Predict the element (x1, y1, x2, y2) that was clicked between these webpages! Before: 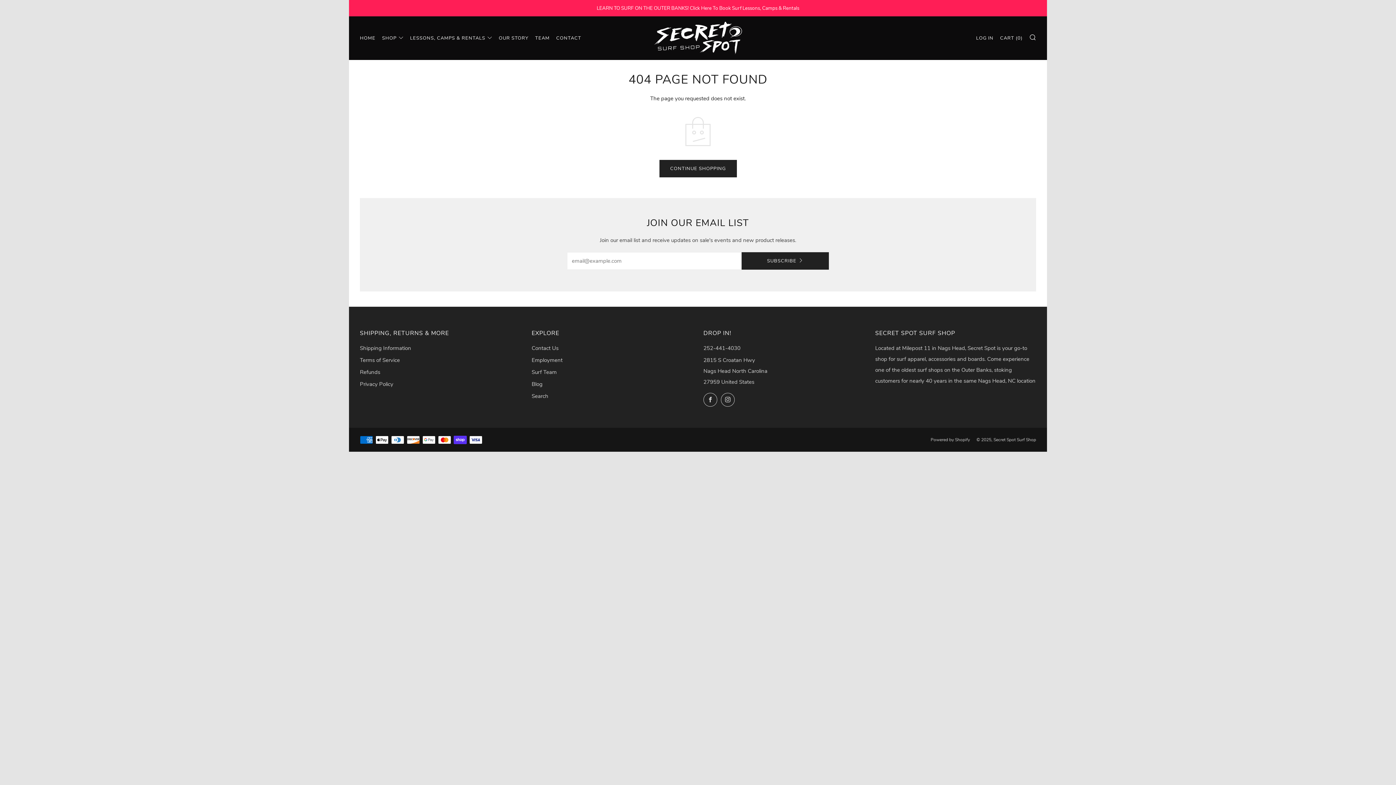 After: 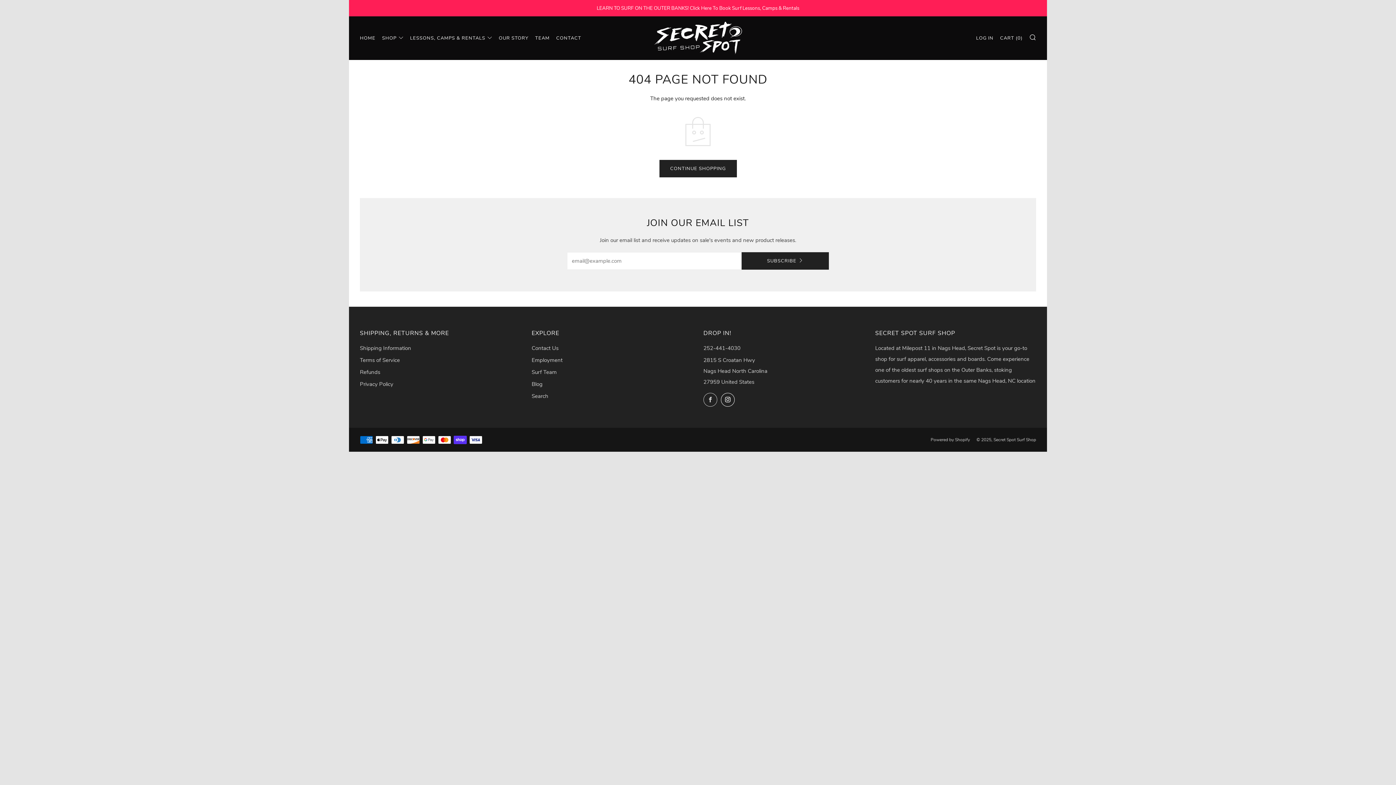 Action: label: 	
Instagram bbox: (721, 393, 734, 406)